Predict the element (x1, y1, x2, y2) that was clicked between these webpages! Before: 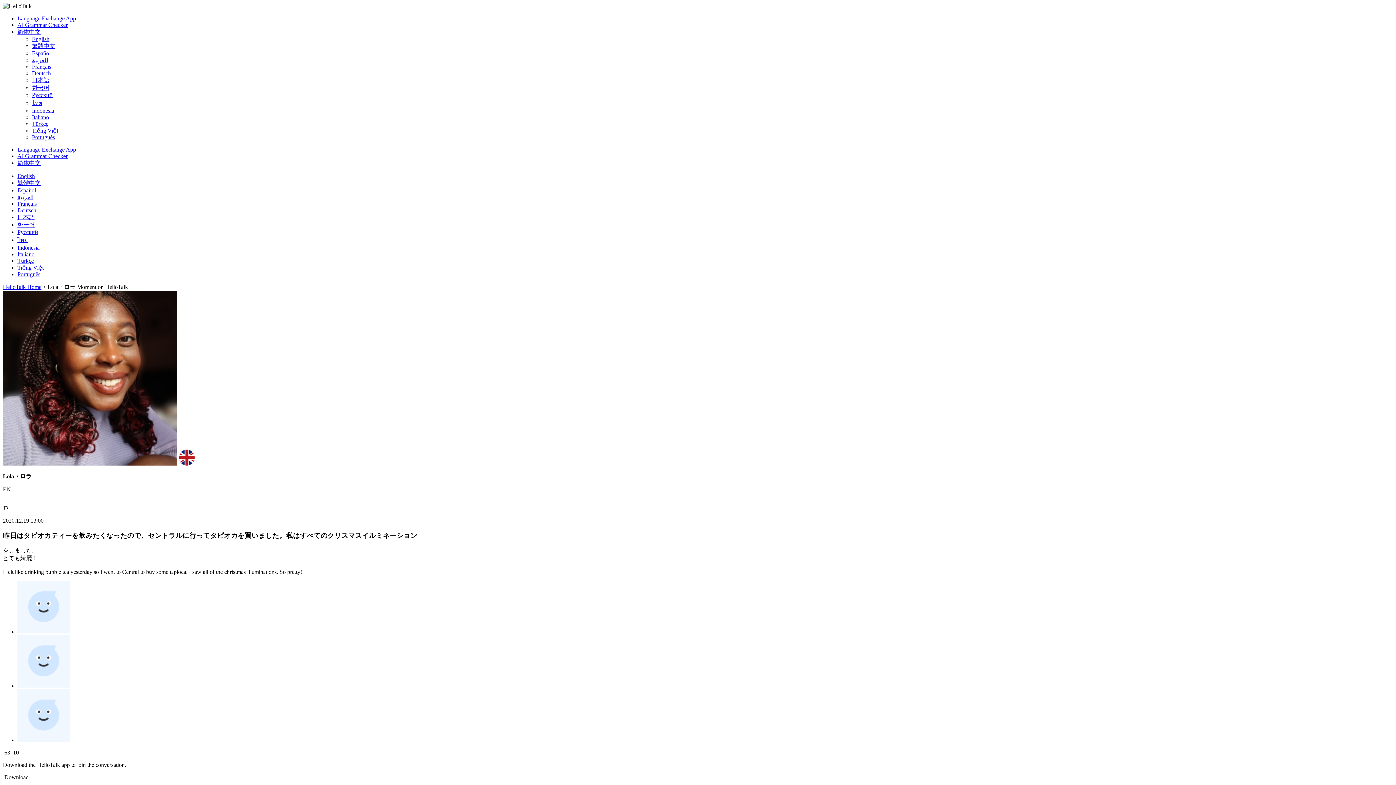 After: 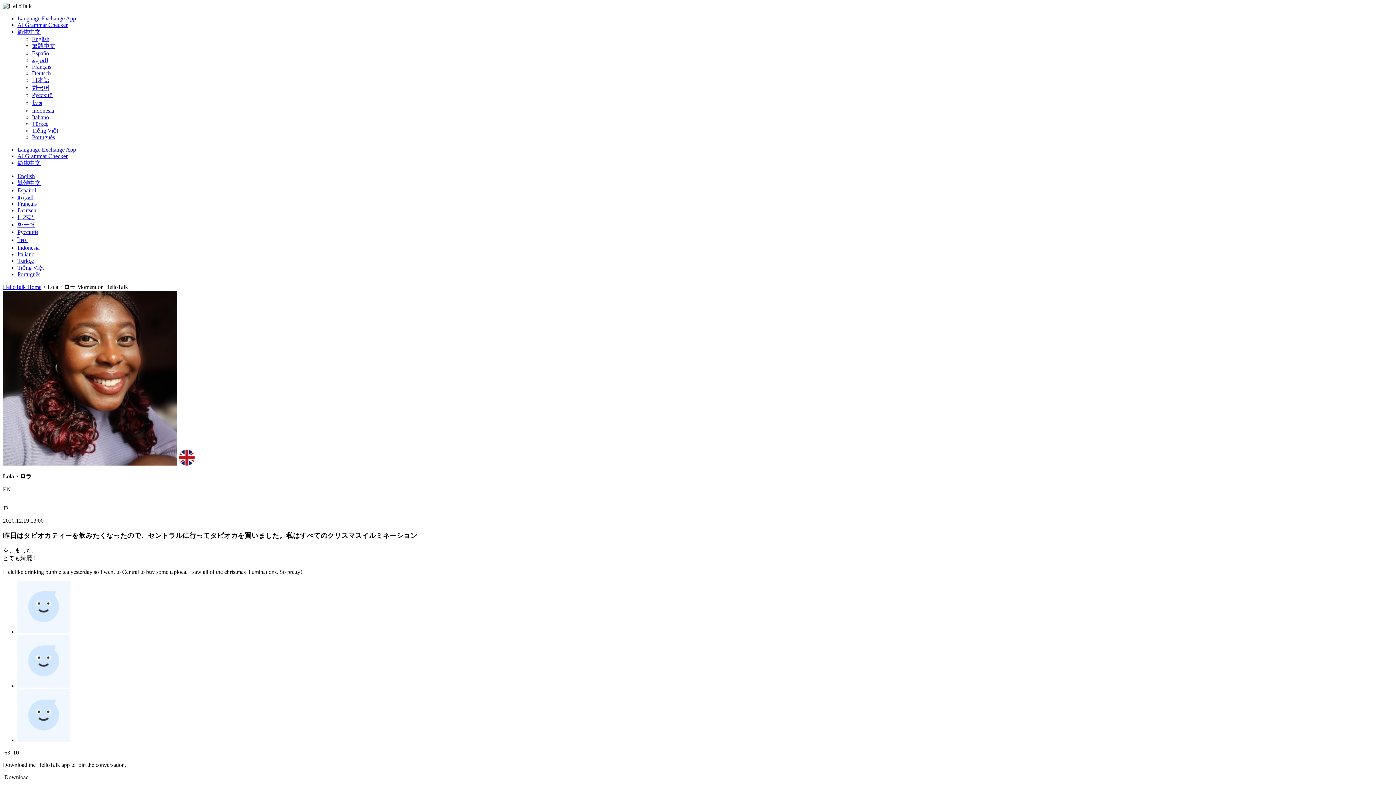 Action: bbox: (32, 42, 55, 49) label: 繁體中文